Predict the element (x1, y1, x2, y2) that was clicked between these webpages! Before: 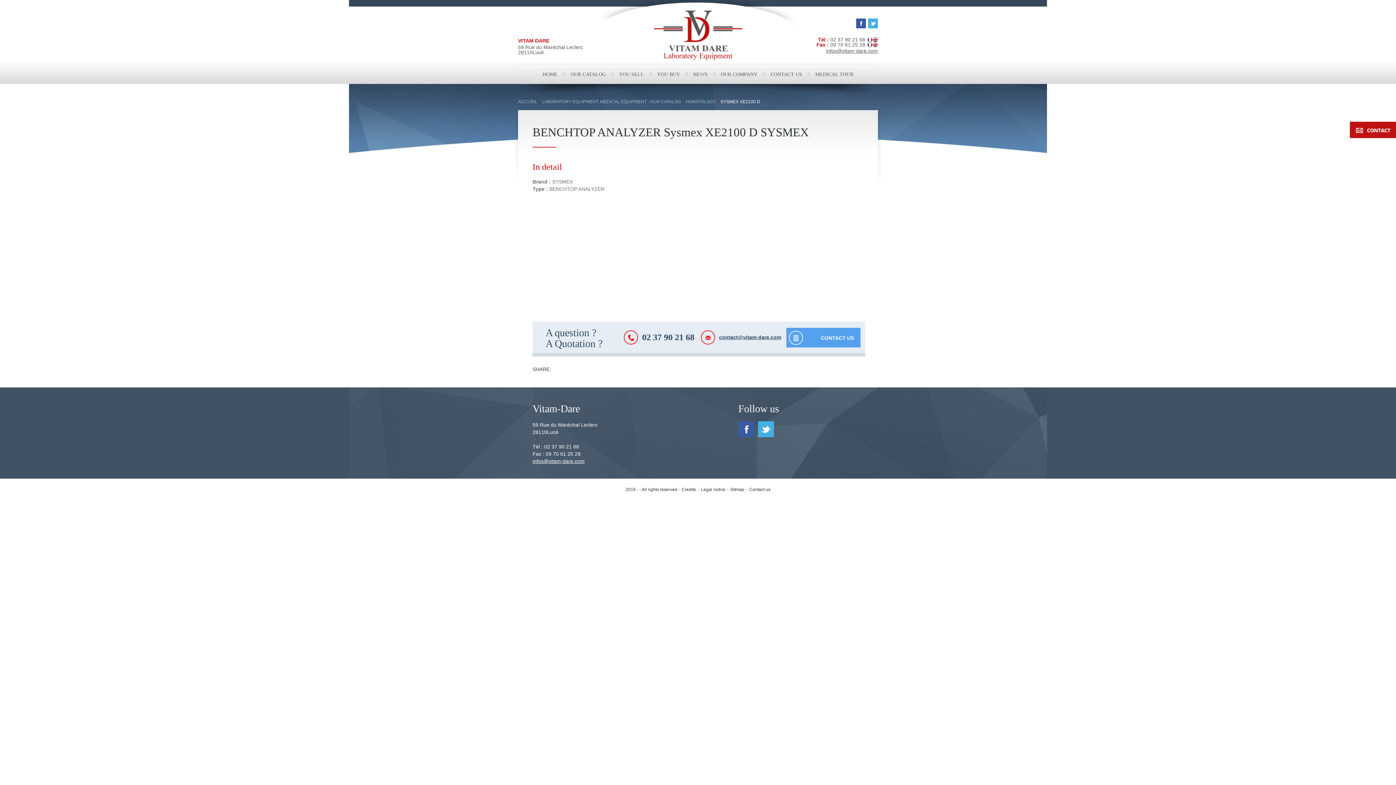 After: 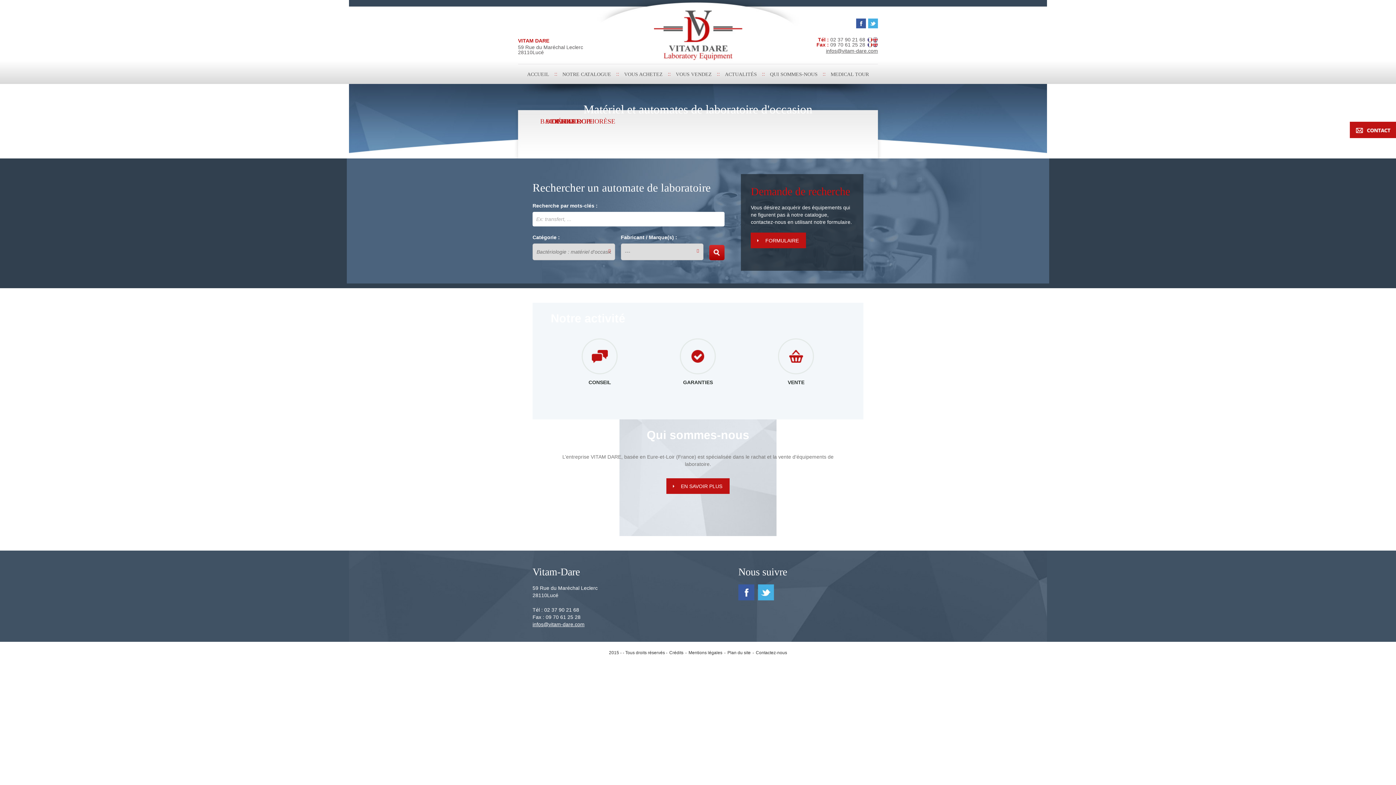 Action: bbox: (1350, 126, 1396, 132)